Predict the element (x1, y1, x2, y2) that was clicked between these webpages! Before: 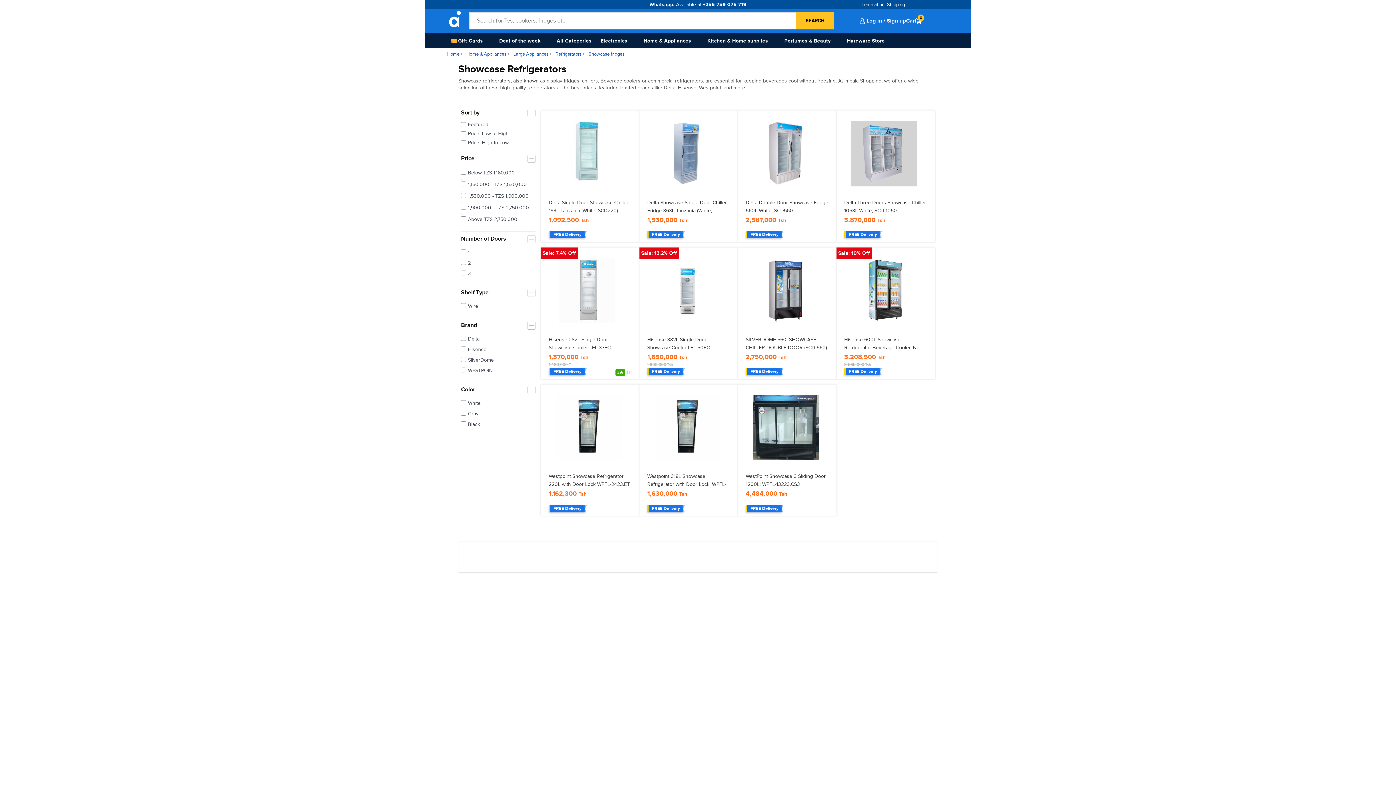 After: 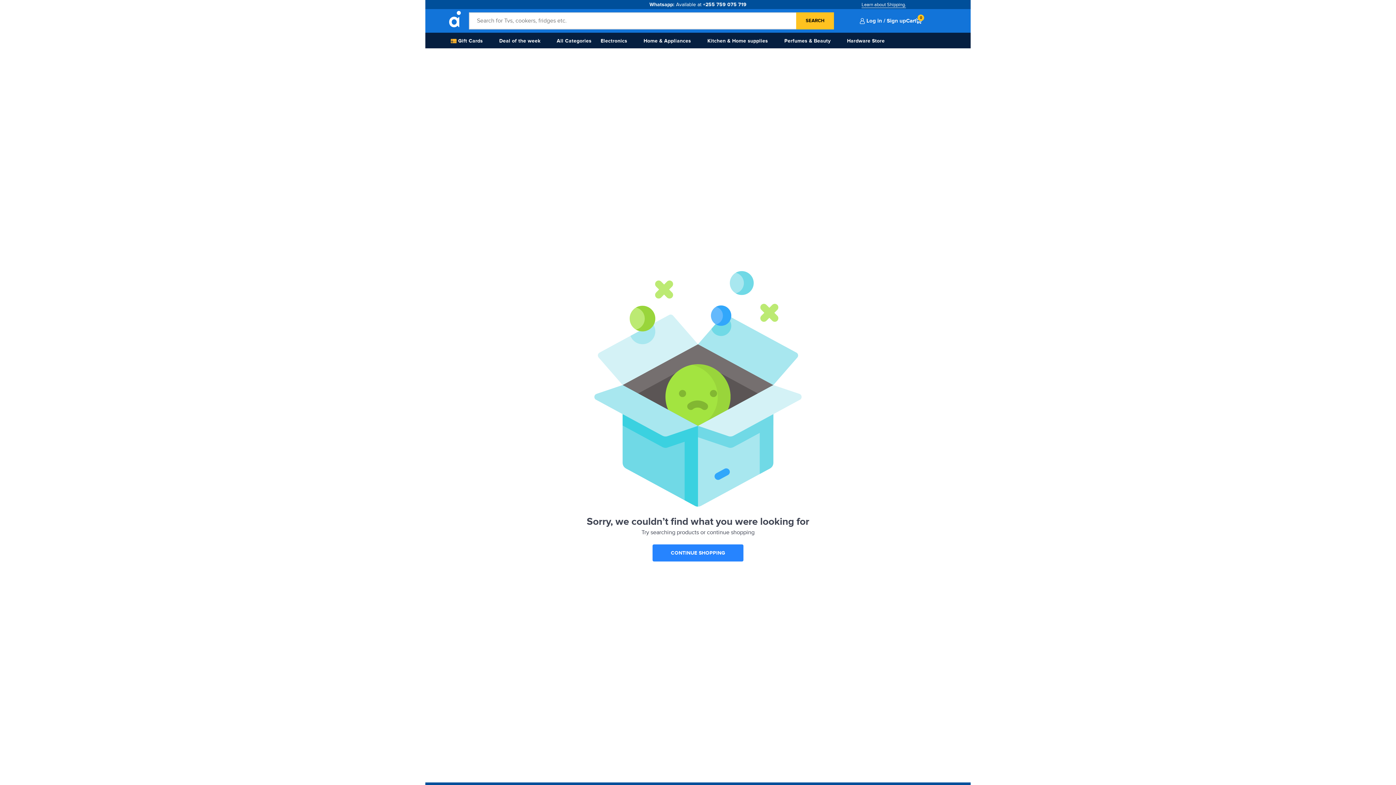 Action: label: Deal of the week bbox: (492, 33, 547, 49)